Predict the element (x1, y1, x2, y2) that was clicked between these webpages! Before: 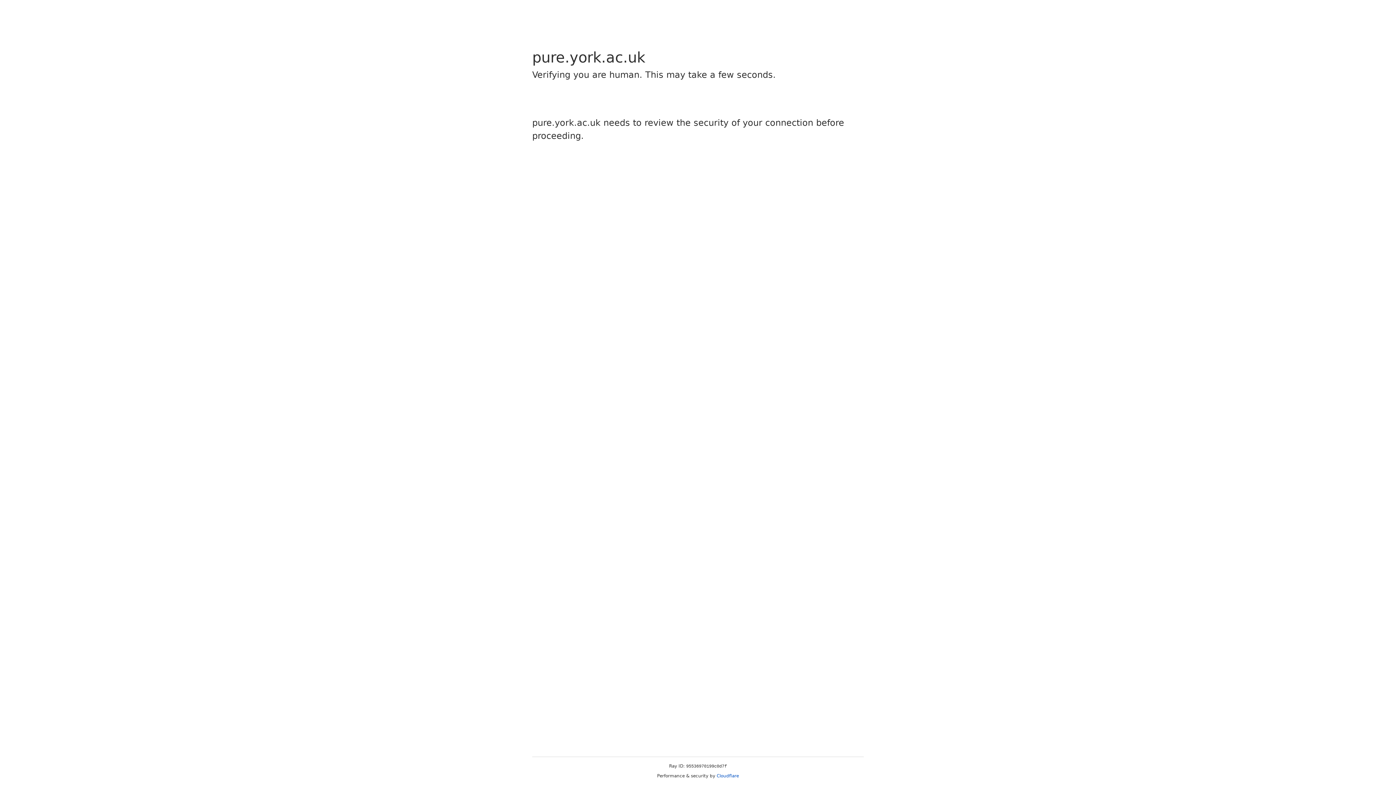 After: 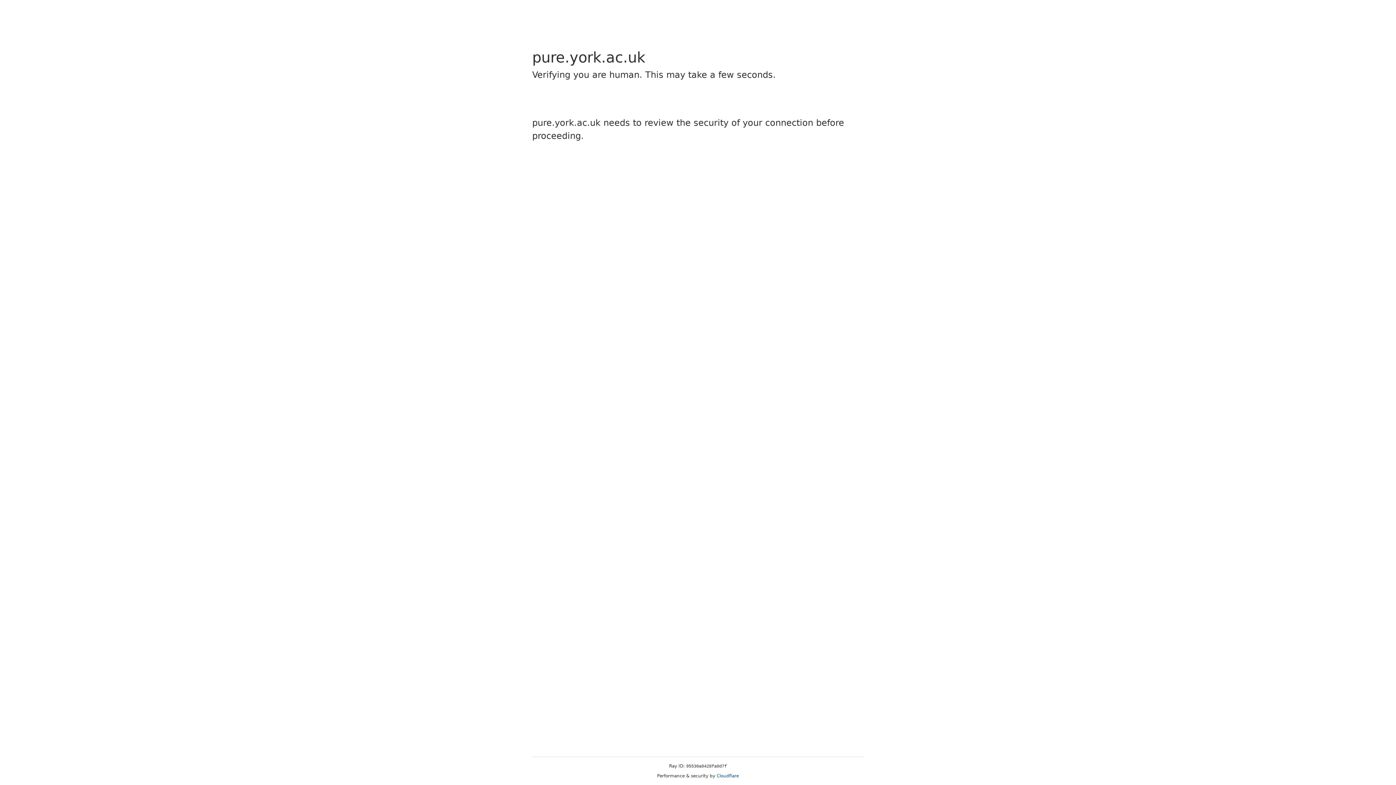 Action: label: Cloudflare bbox: (716, 773, 739, 778)